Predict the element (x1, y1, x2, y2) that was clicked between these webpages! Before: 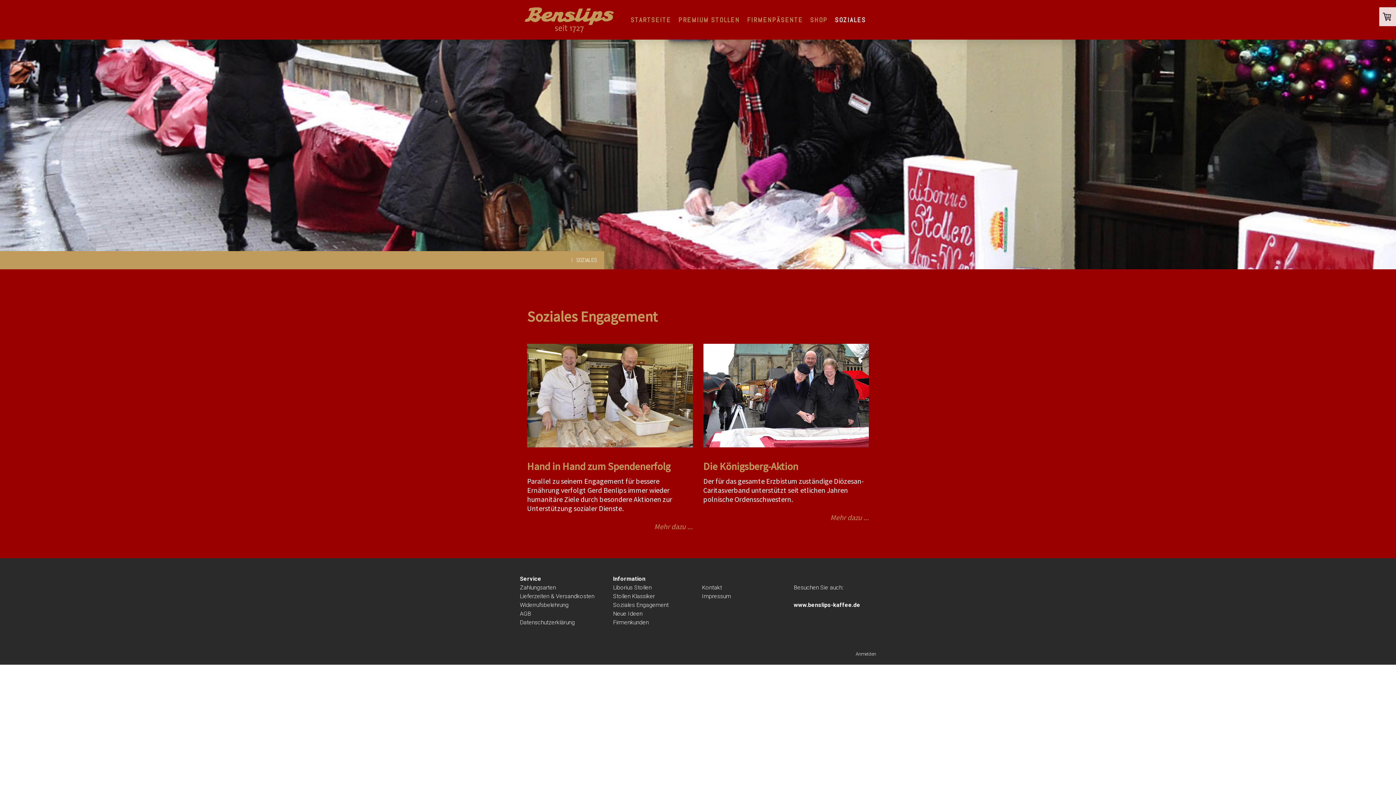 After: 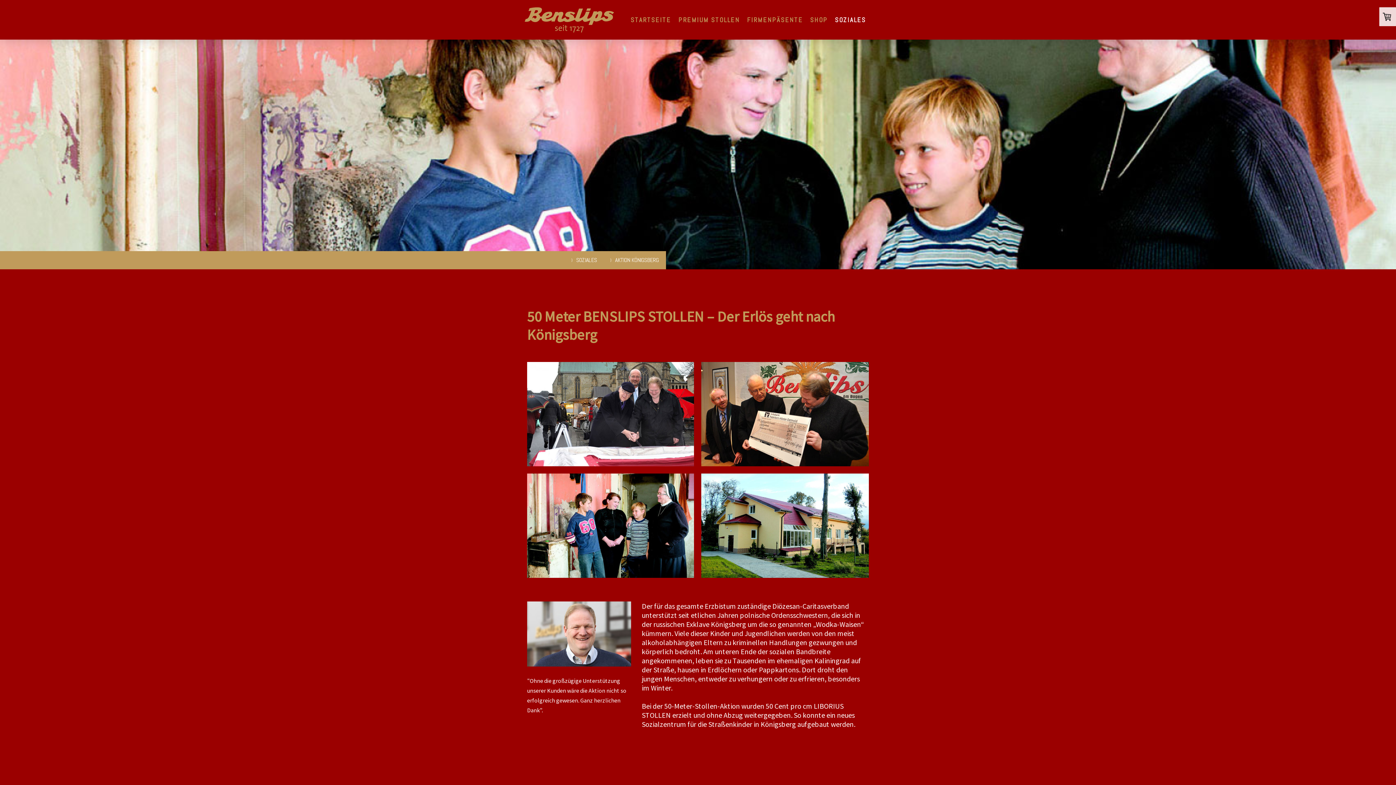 Action: bbox: (703, 344, 869, 353)